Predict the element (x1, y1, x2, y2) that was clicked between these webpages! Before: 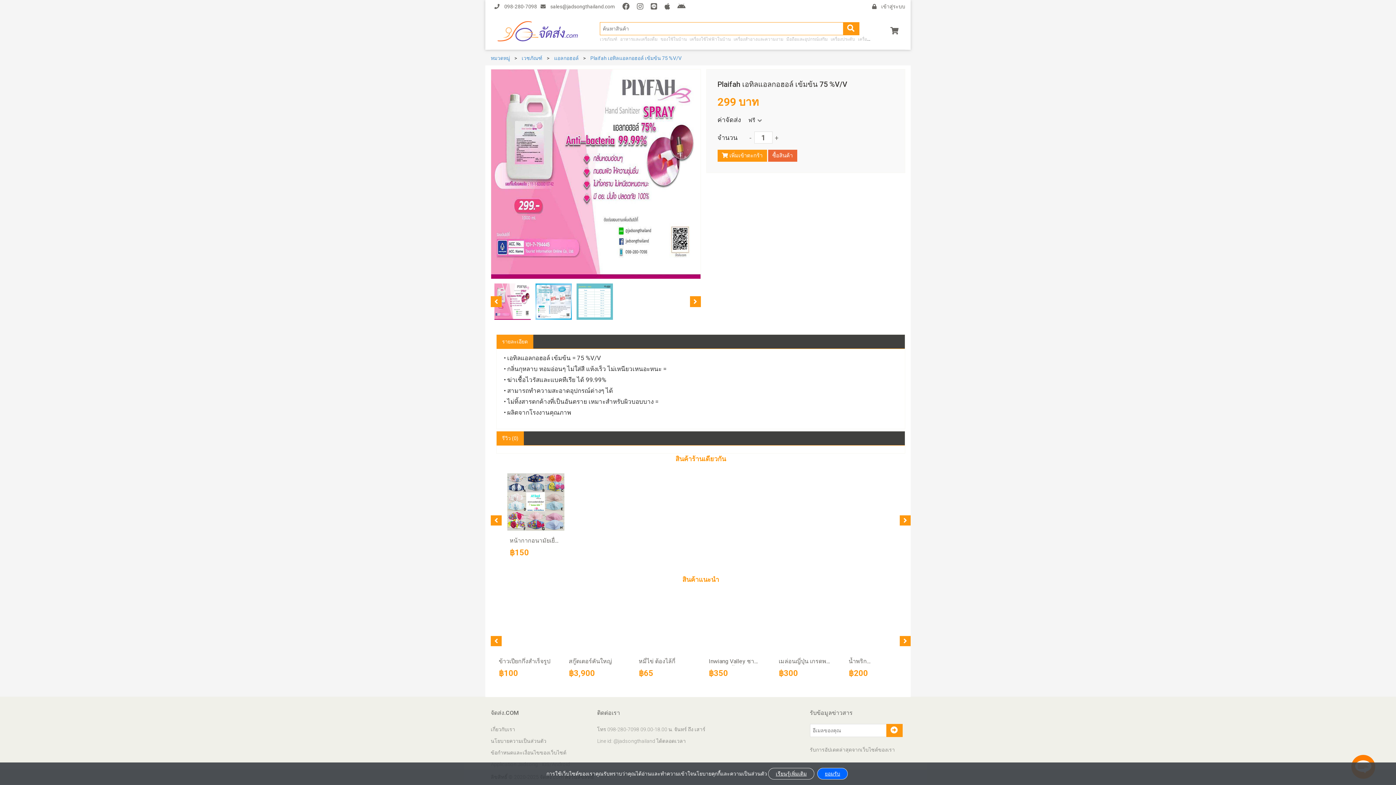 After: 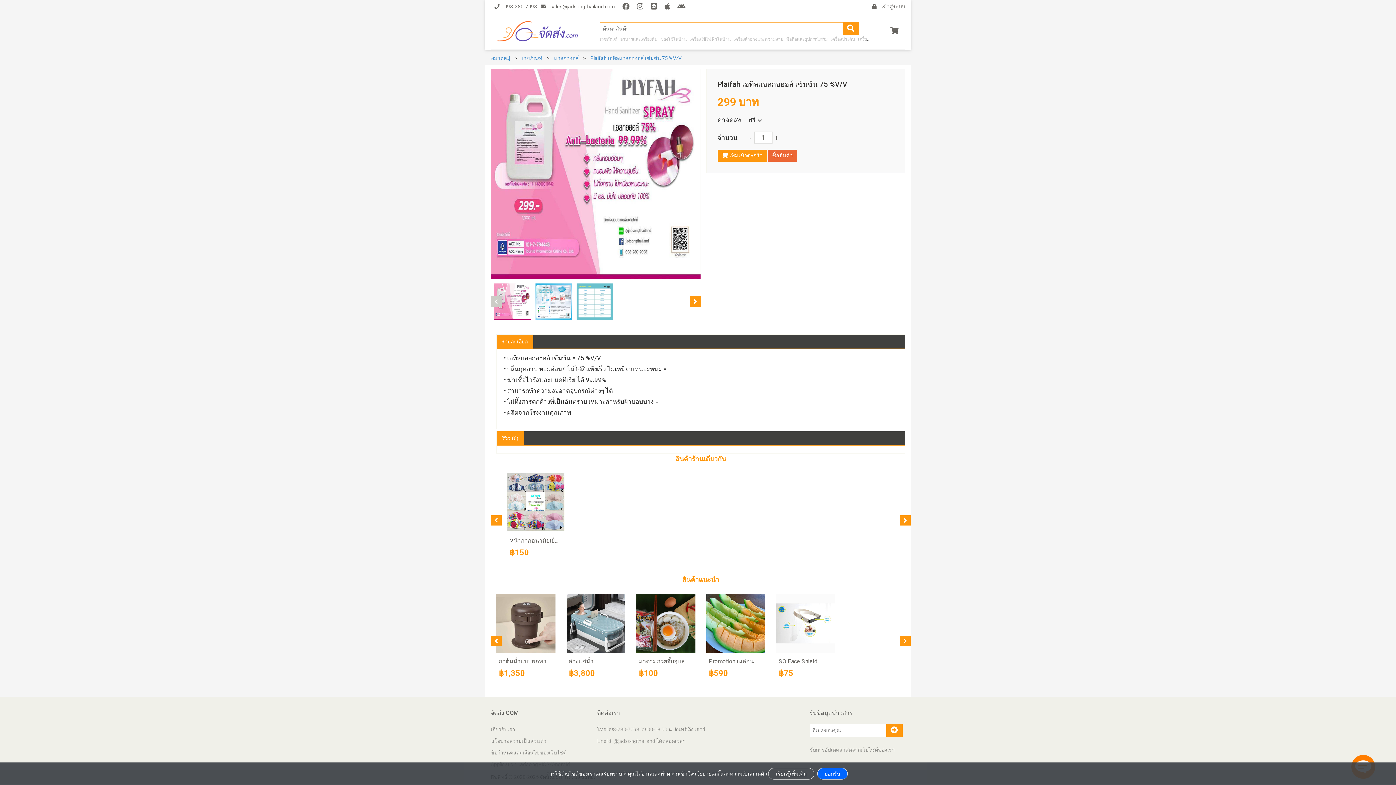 Action: bbox: (490, 296, 501, 307)